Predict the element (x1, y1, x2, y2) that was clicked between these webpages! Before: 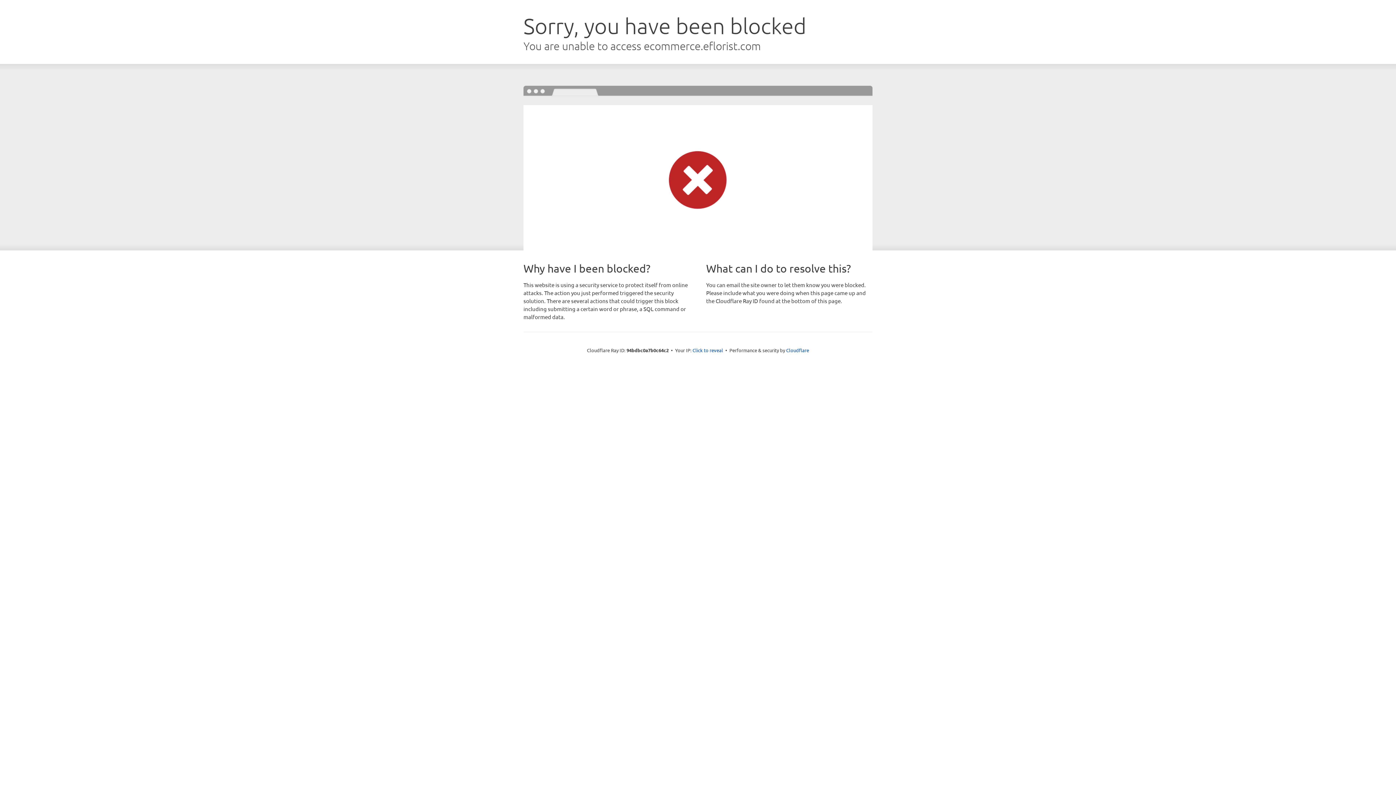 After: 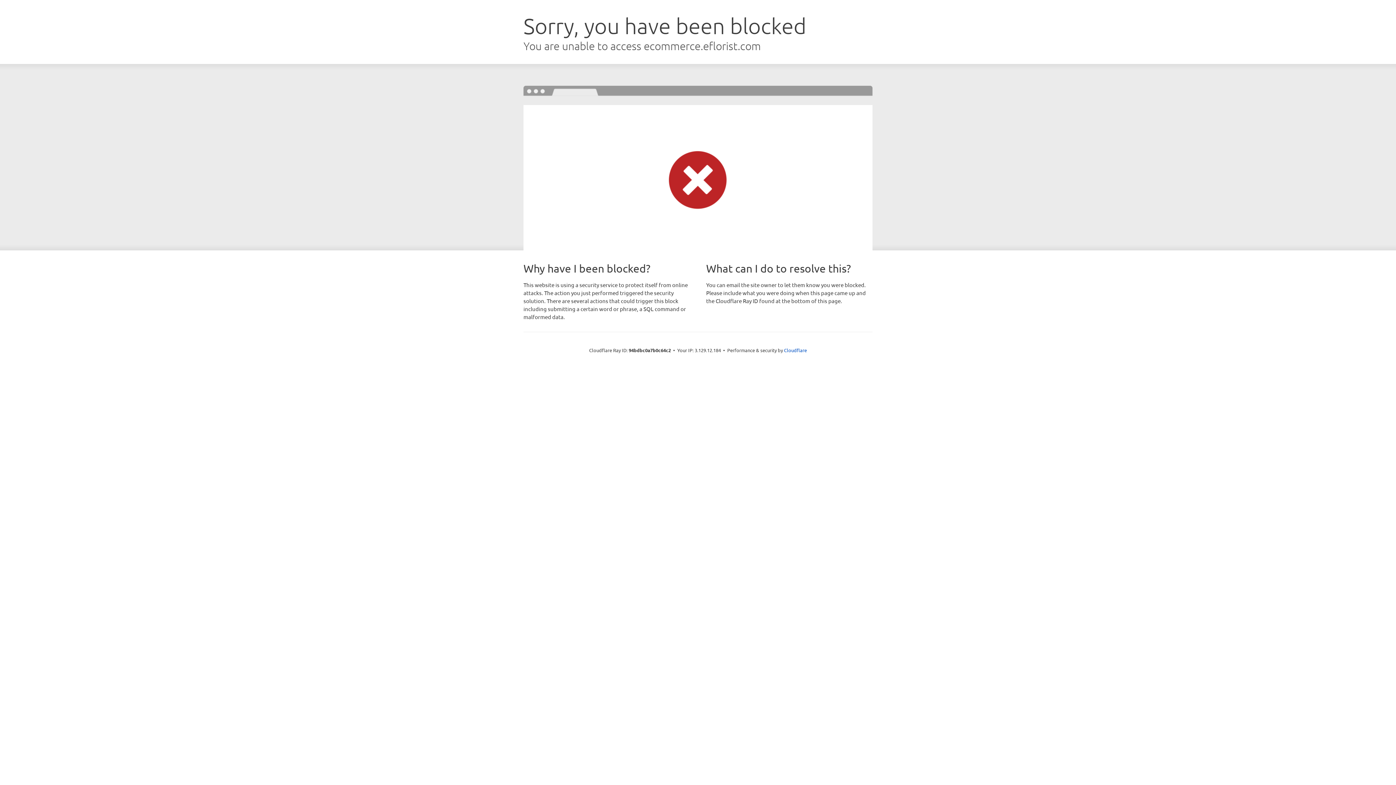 Action: bbox: (692, 346, 723, 353) label: Click to reveal